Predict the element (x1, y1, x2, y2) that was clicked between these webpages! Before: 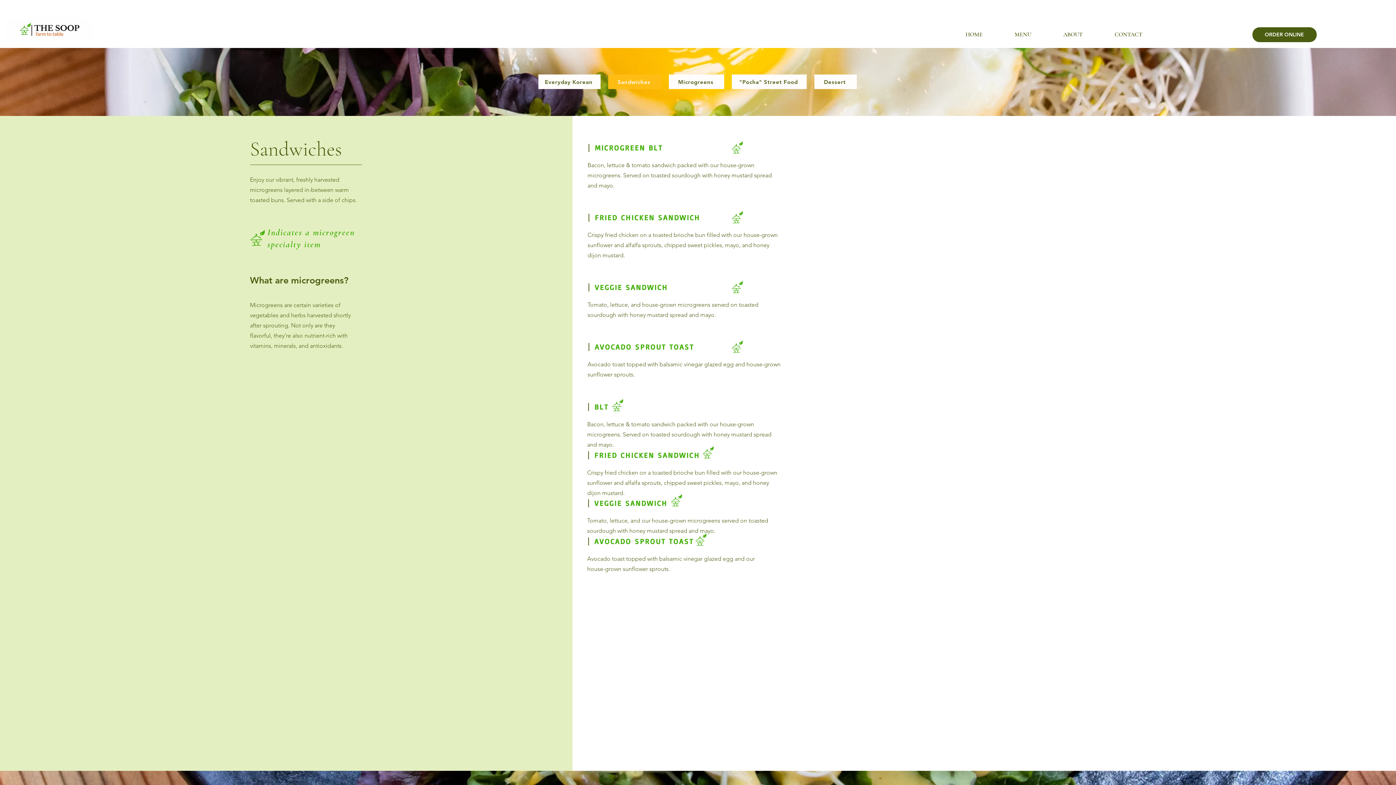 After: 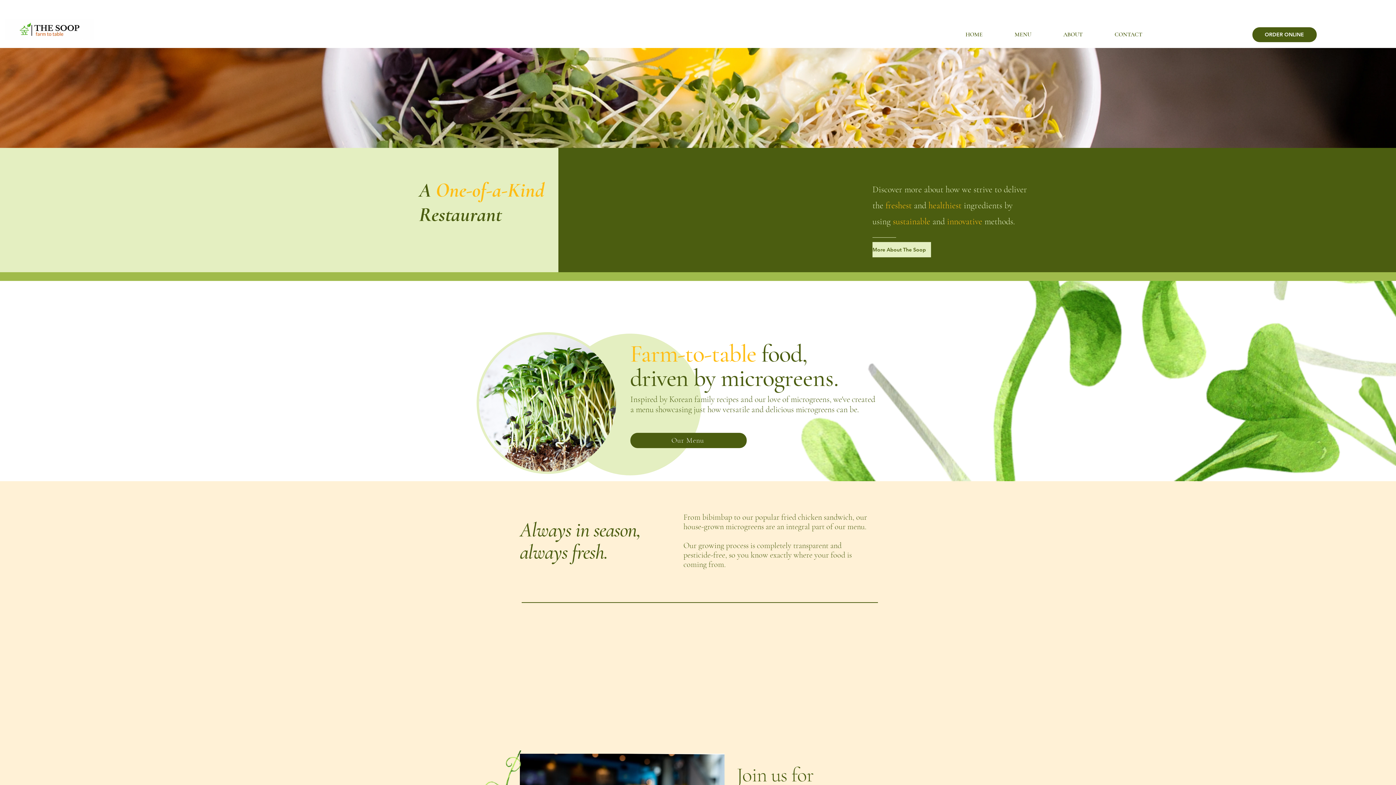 Action: label: Everyday Korean bbox: (538, 74, 600, 89)